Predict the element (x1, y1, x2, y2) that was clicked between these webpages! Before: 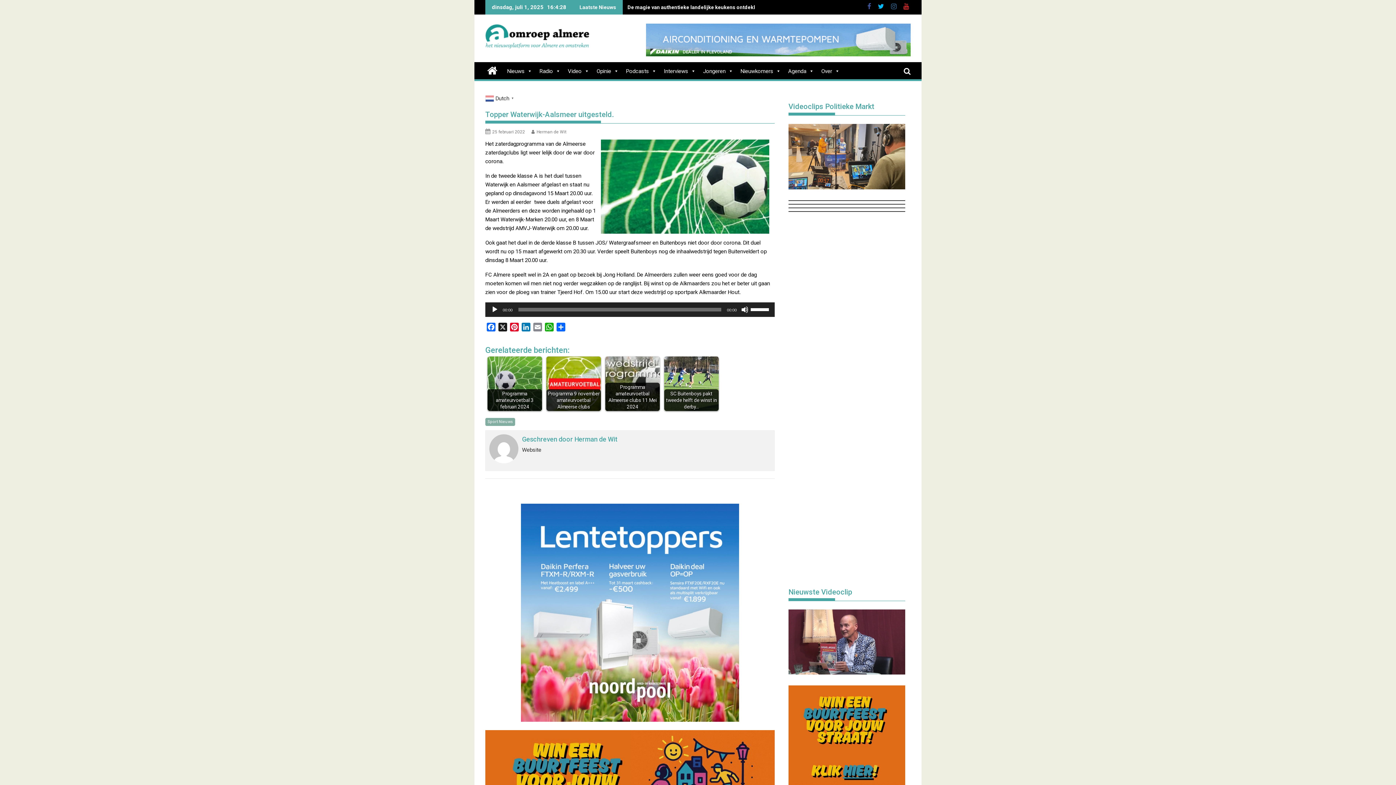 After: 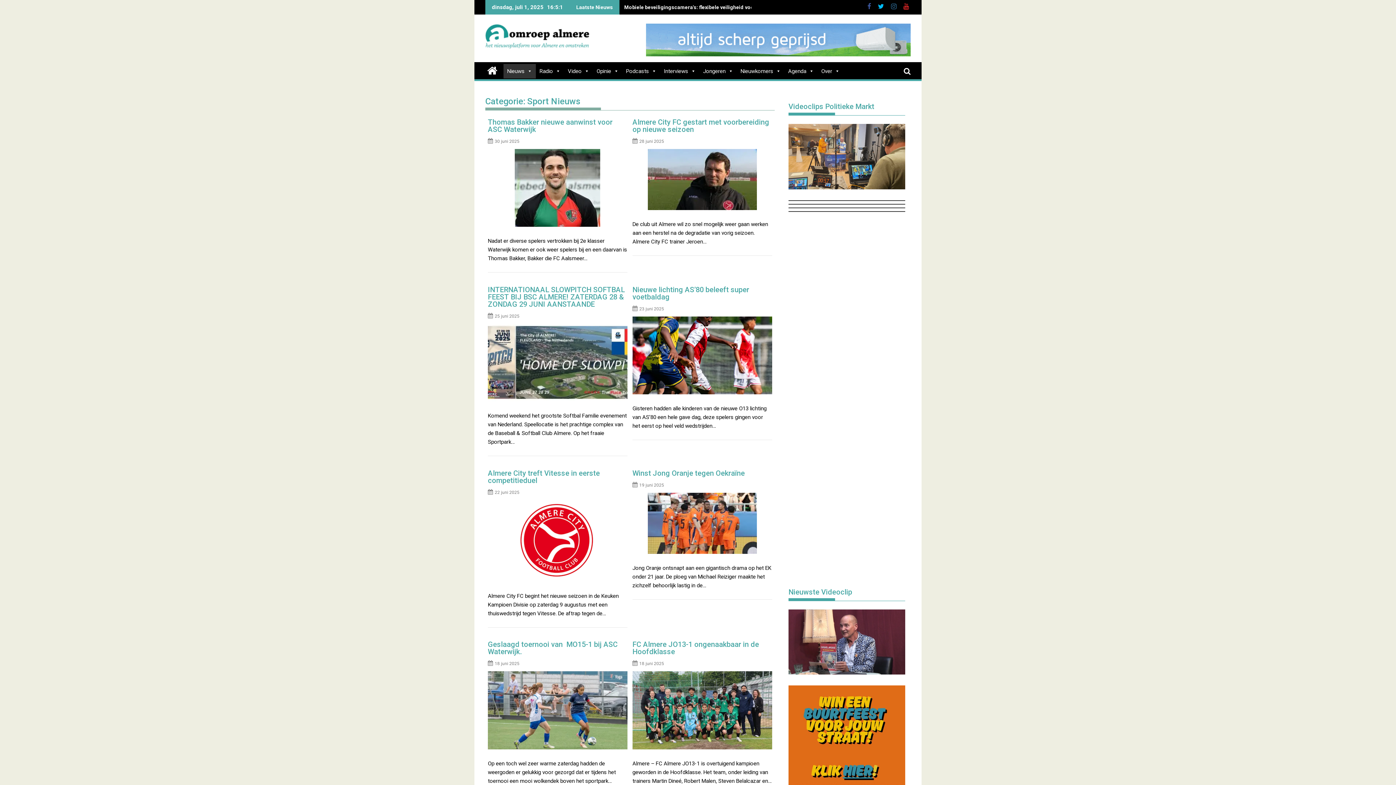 Action: bbox: (485, 418, 515, 426) label: Sport Nieuws